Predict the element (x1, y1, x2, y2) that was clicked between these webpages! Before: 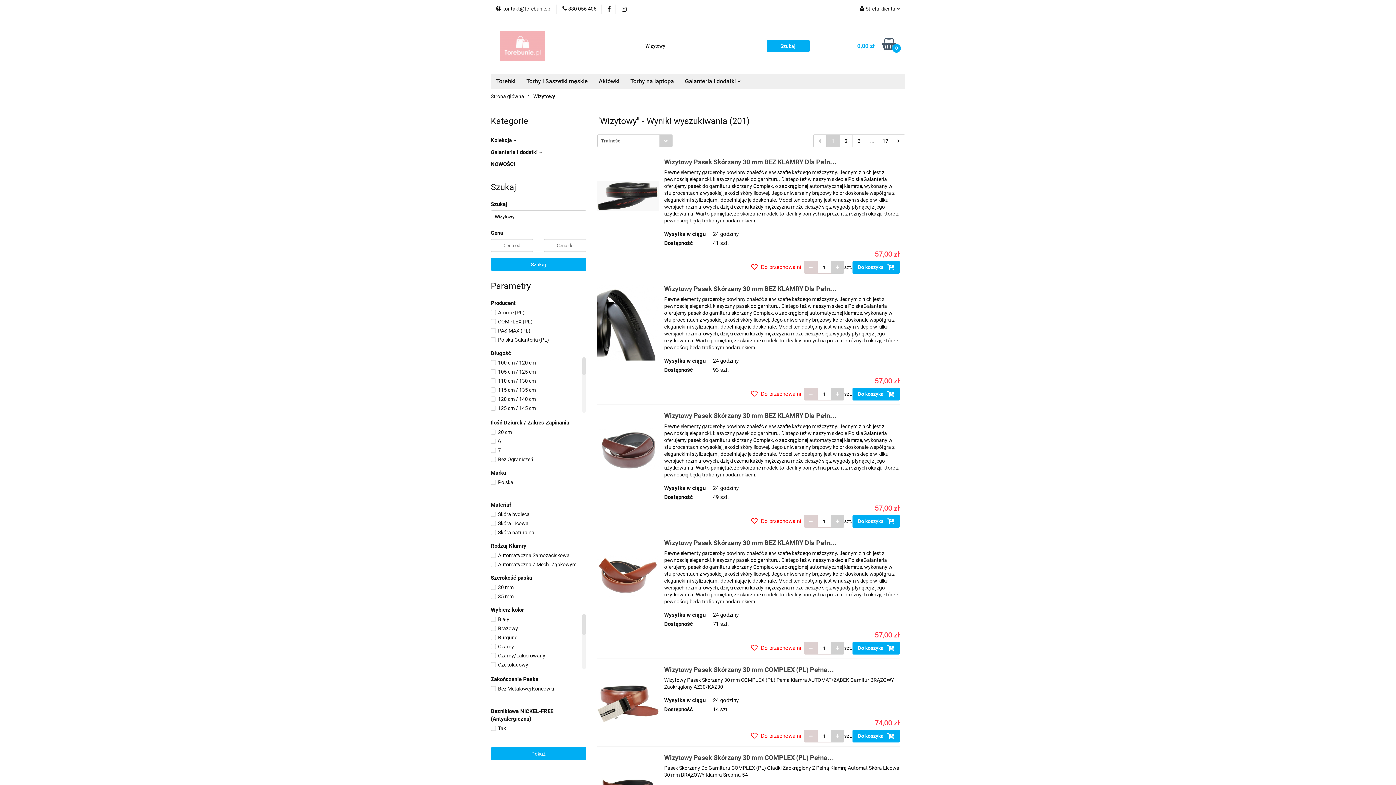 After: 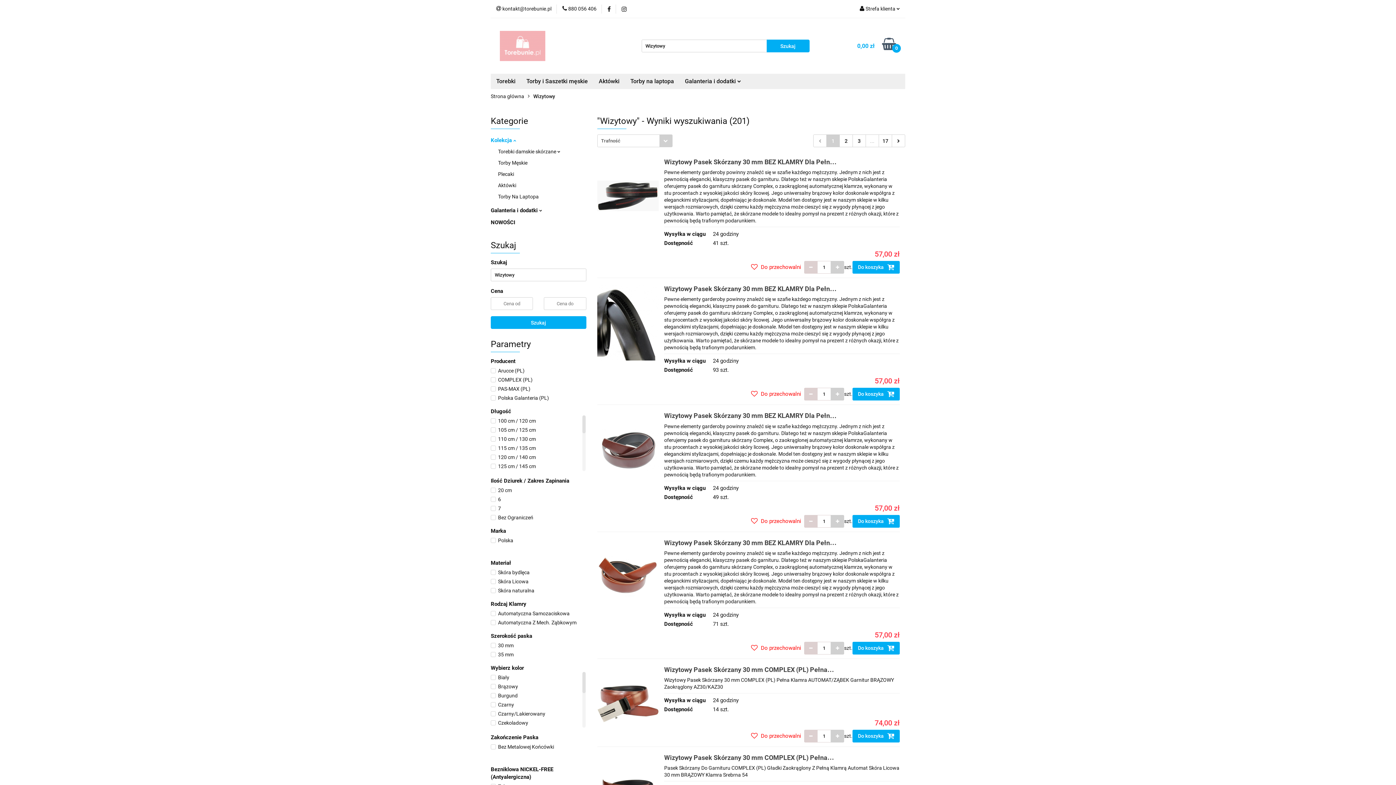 Action: bbox: (490, 137, 515, 143) label: Kolekcja 